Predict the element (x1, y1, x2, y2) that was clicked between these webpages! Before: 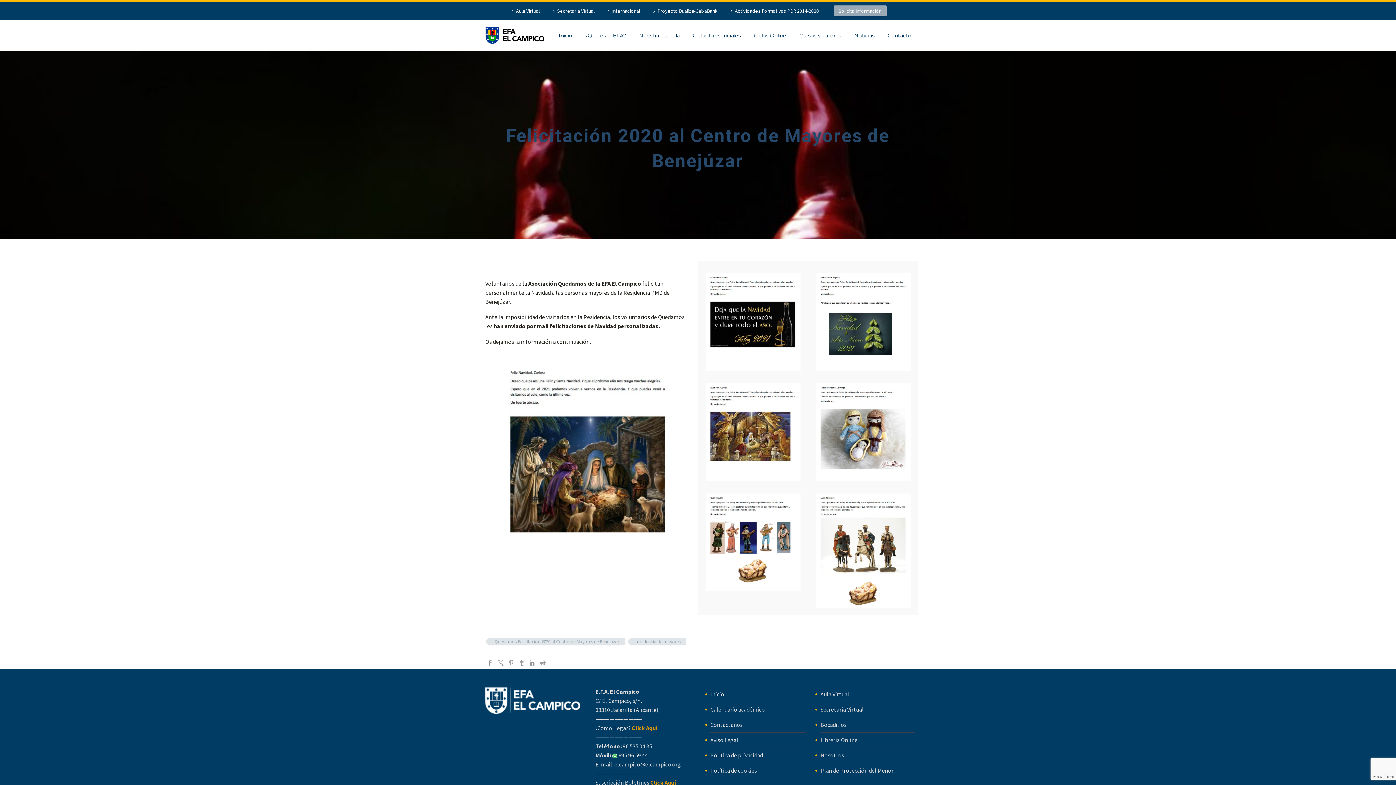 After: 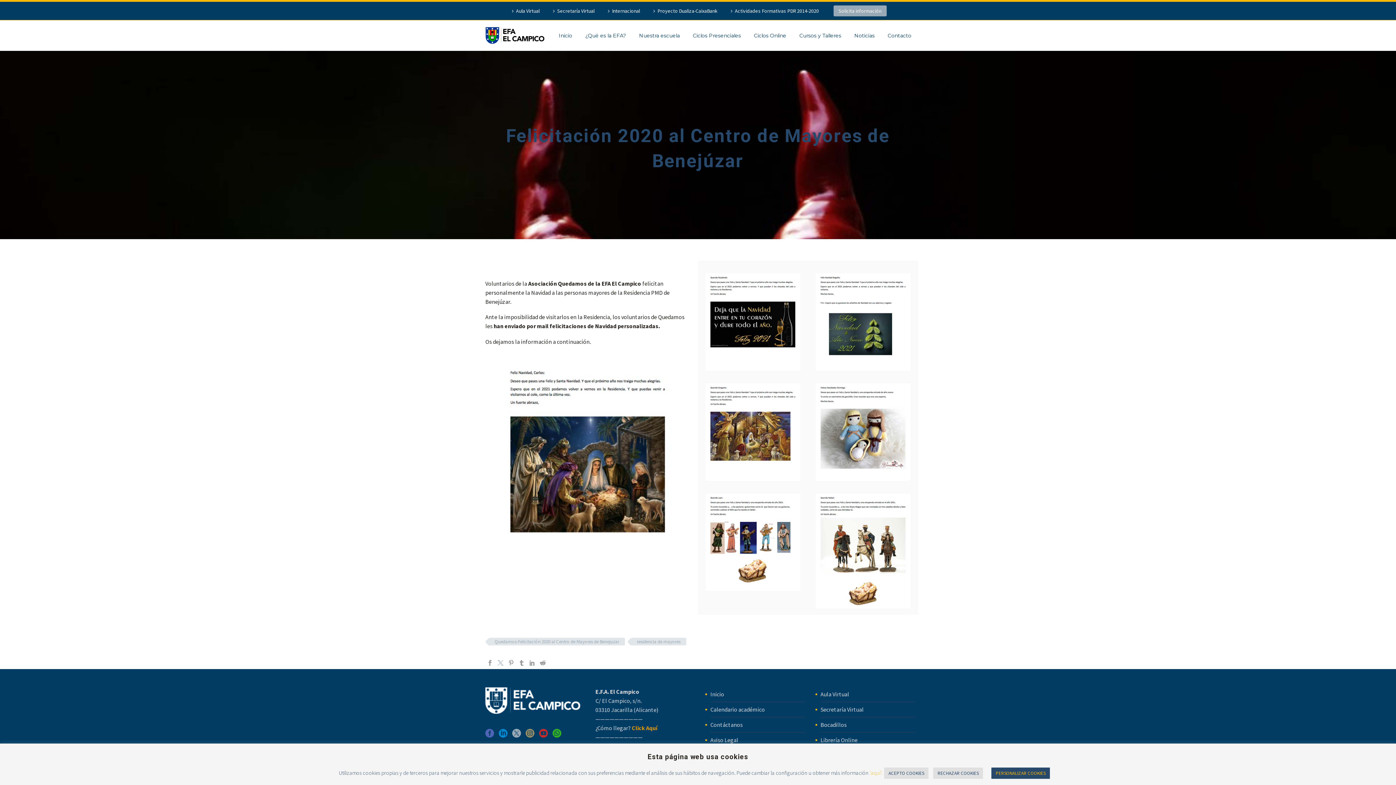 Action: bbox: (497, 660, 503, 666)